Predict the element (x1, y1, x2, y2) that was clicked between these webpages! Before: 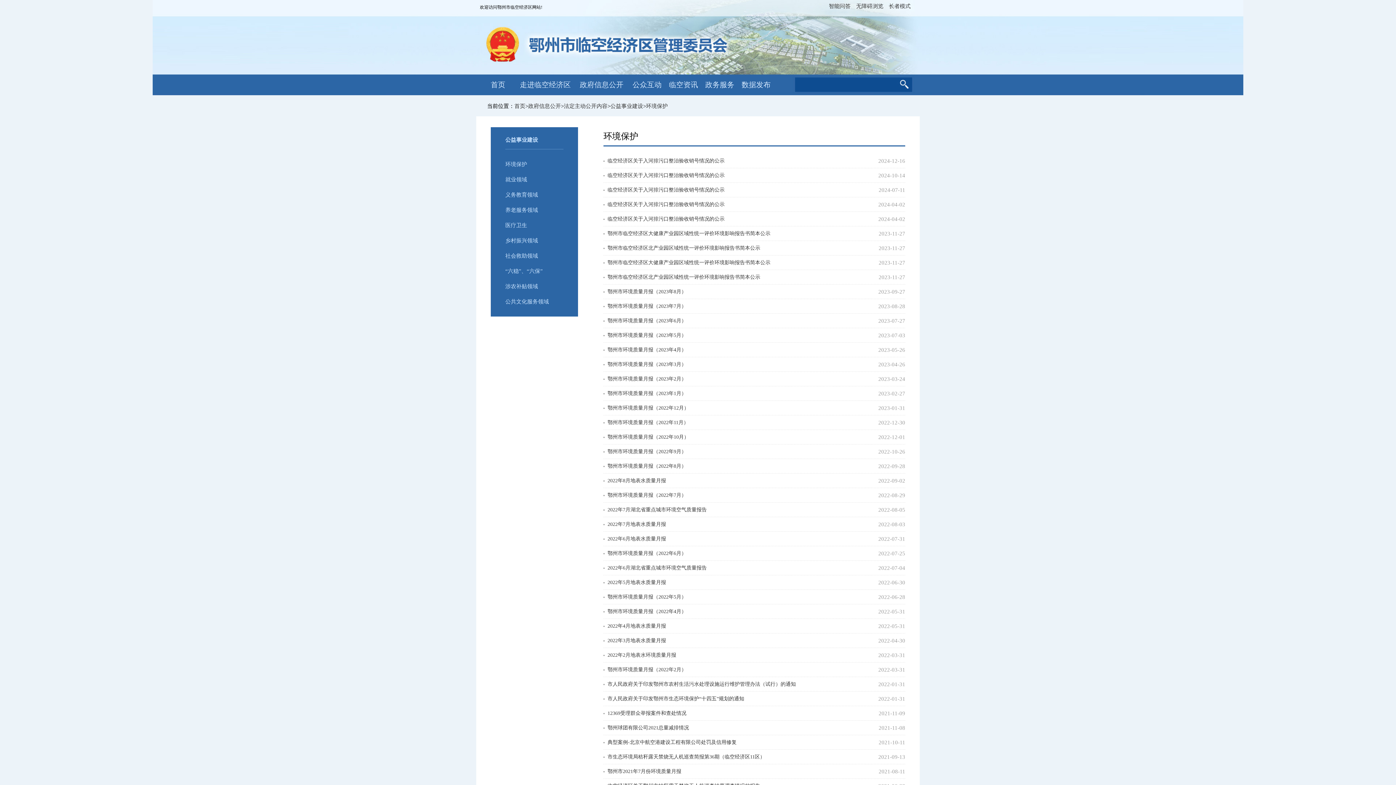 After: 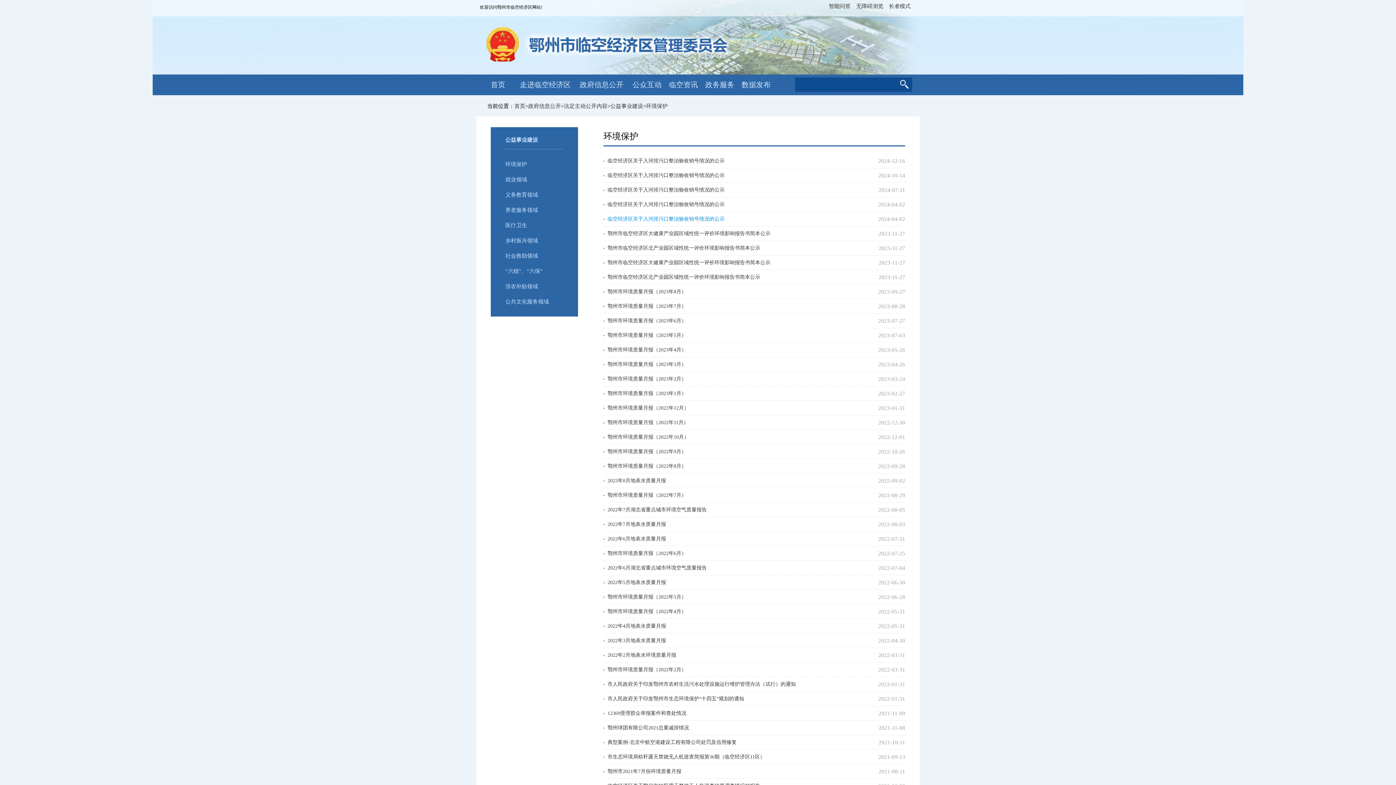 Action: bbox: (603, 212, 863, 226) label: 临空经济区关于入河排污口整治验收销号情况的公示